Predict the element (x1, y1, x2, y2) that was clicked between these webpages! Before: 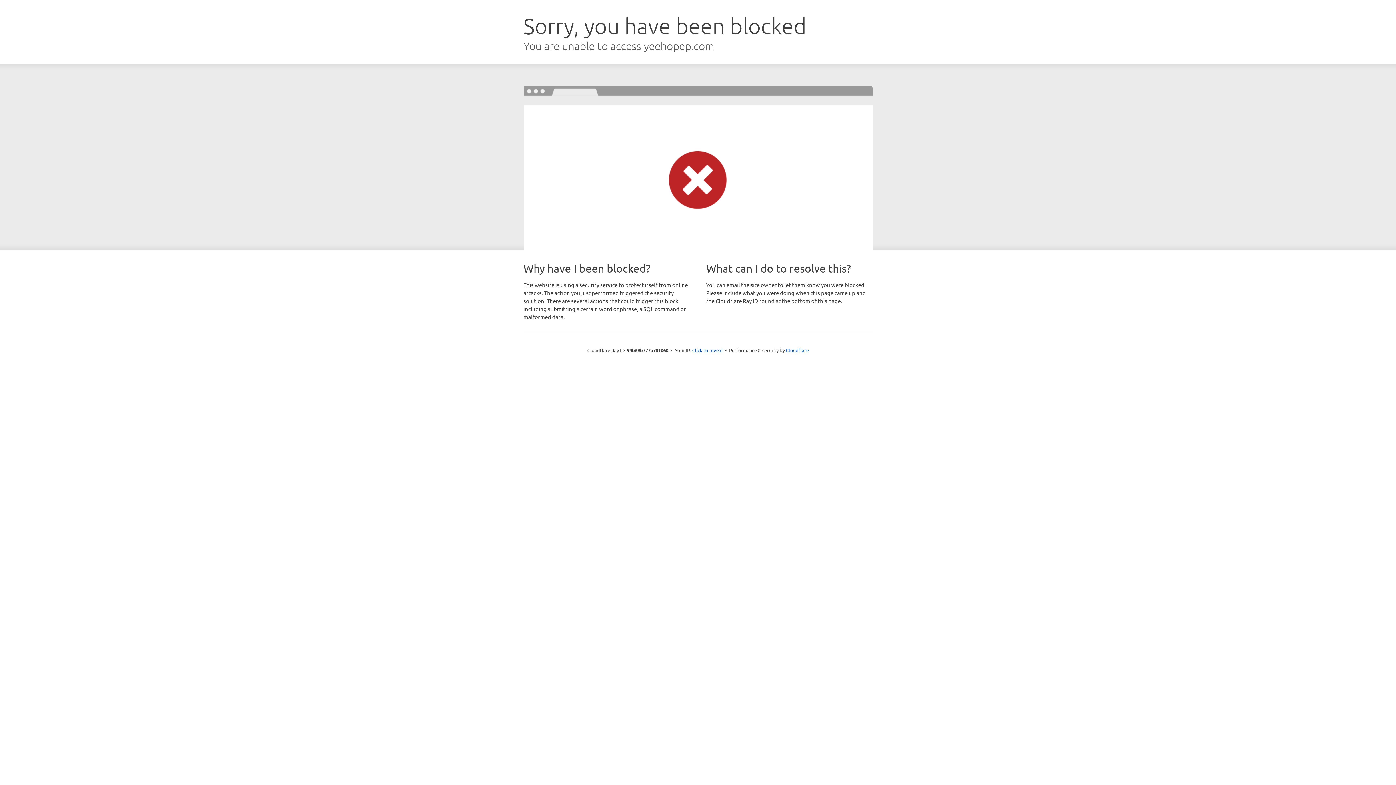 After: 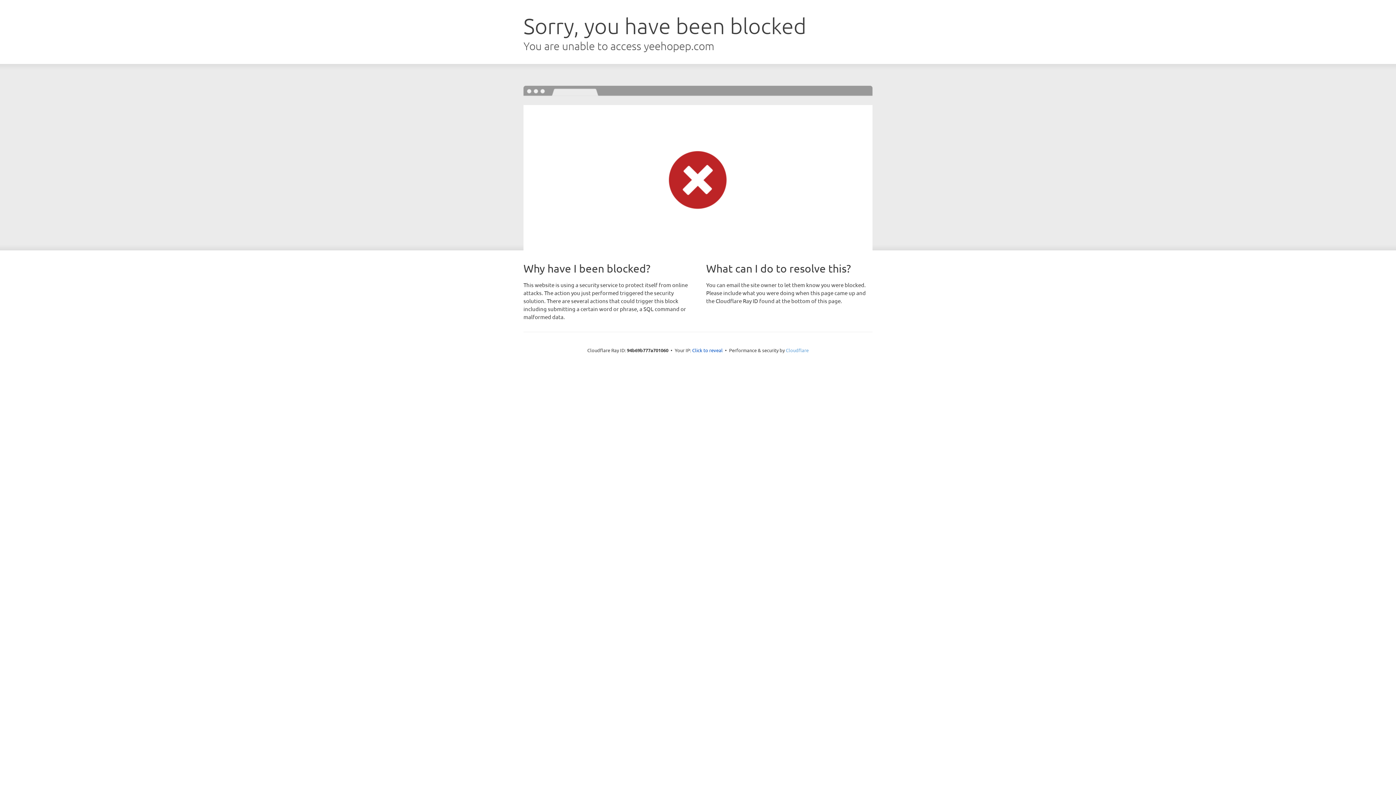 Action: bbox: (786, 347, 808, 353) label: Cloudflare